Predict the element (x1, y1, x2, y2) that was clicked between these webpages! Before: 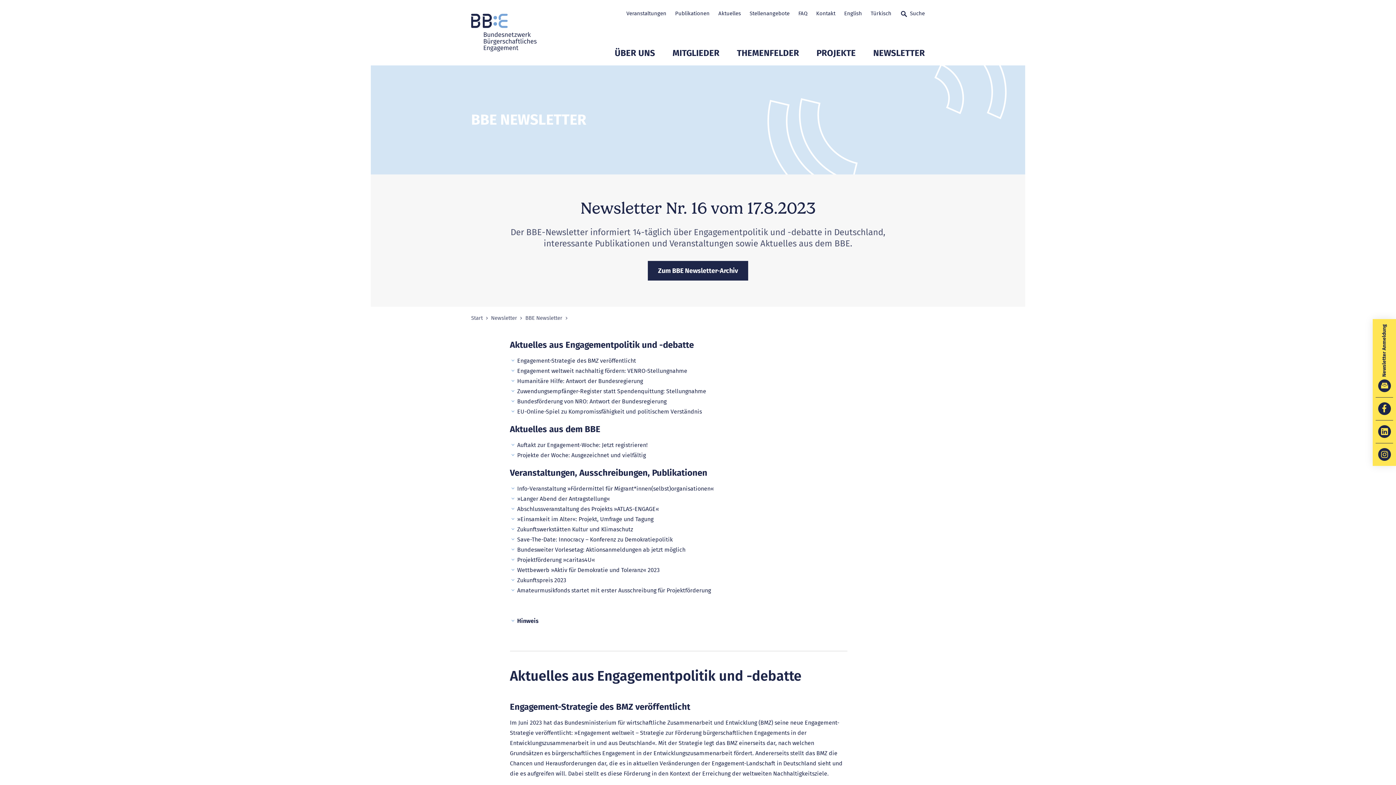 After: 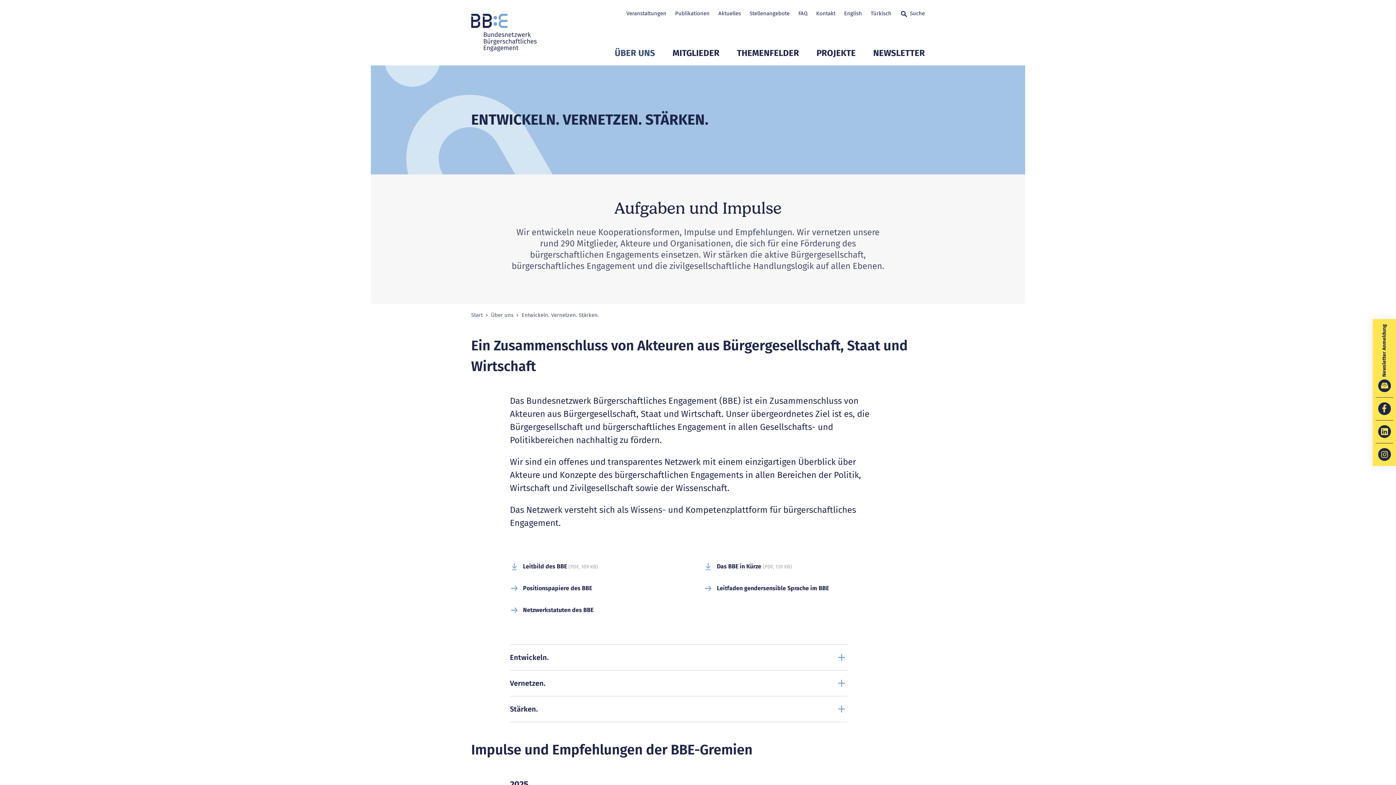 Action: bbox: (614, 46, 655, 65) label: ÜBER UNS